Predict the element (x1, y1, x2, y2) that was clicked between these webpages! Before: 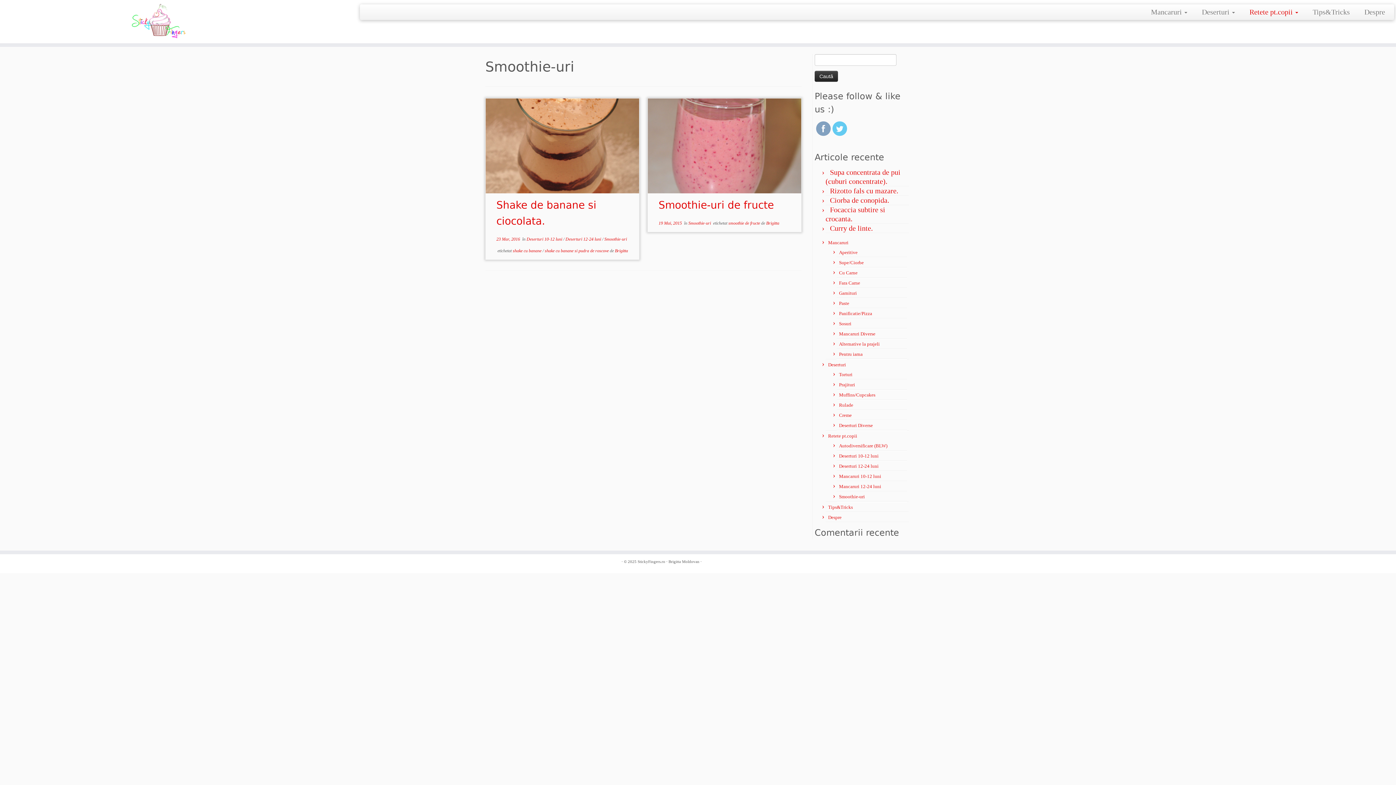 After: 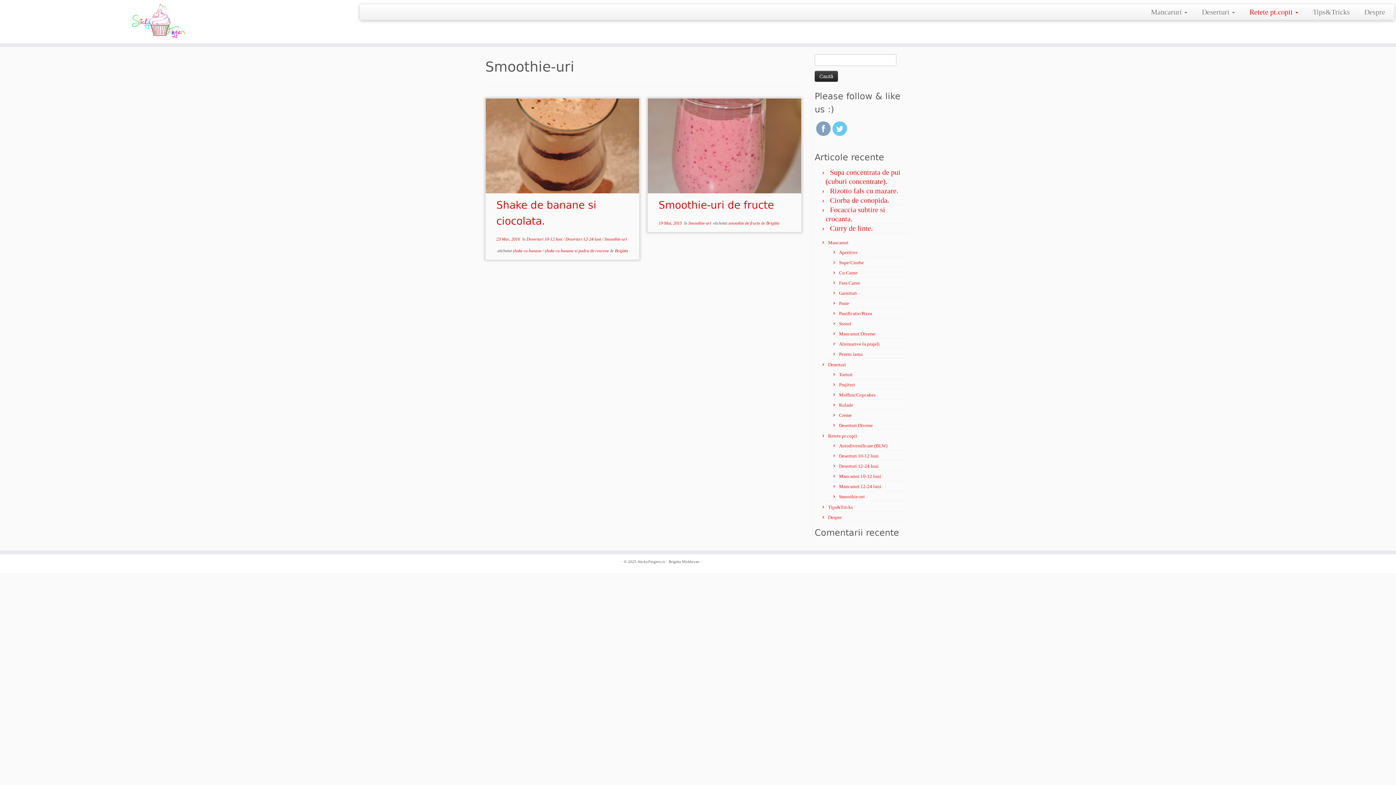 Action: label: Smoothie-uri  bbox: (604, 236, 627, 241)